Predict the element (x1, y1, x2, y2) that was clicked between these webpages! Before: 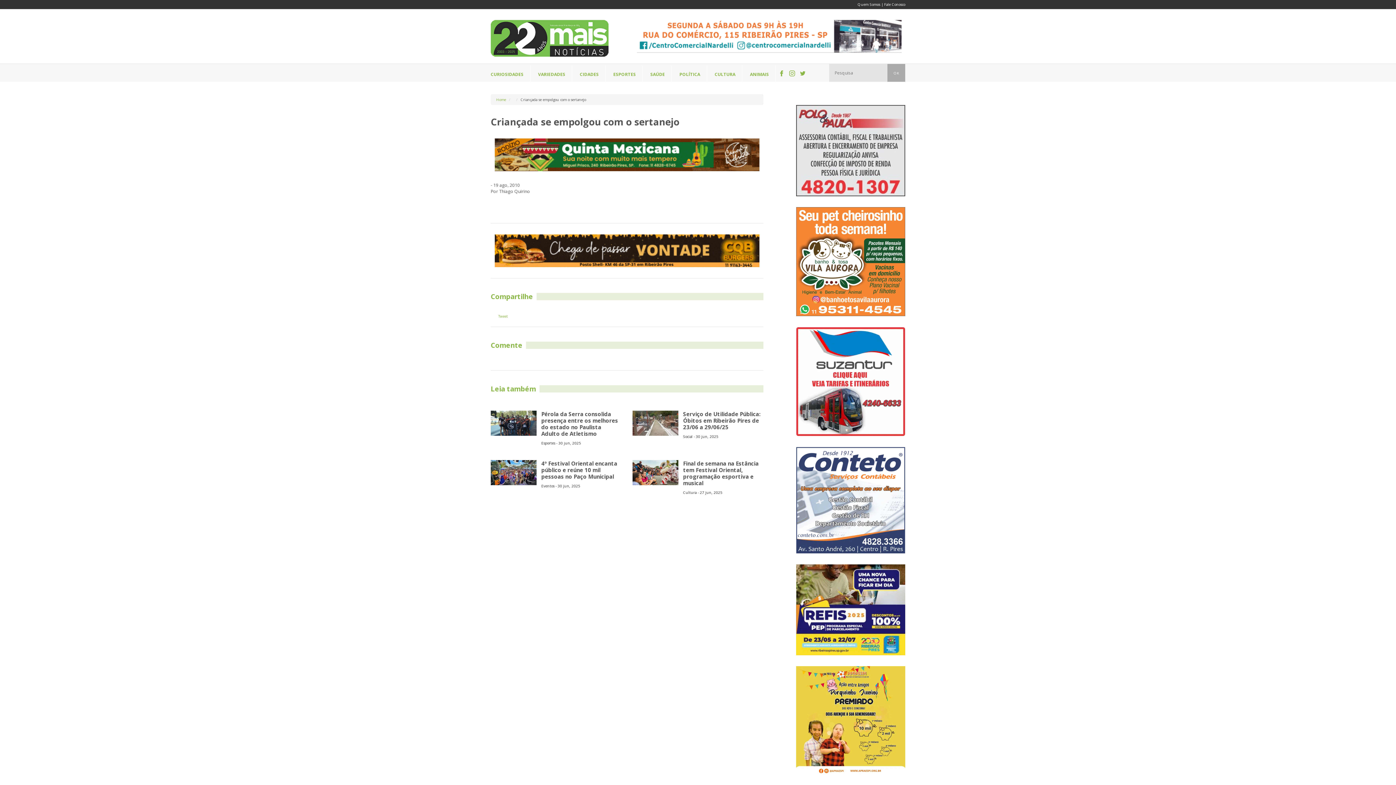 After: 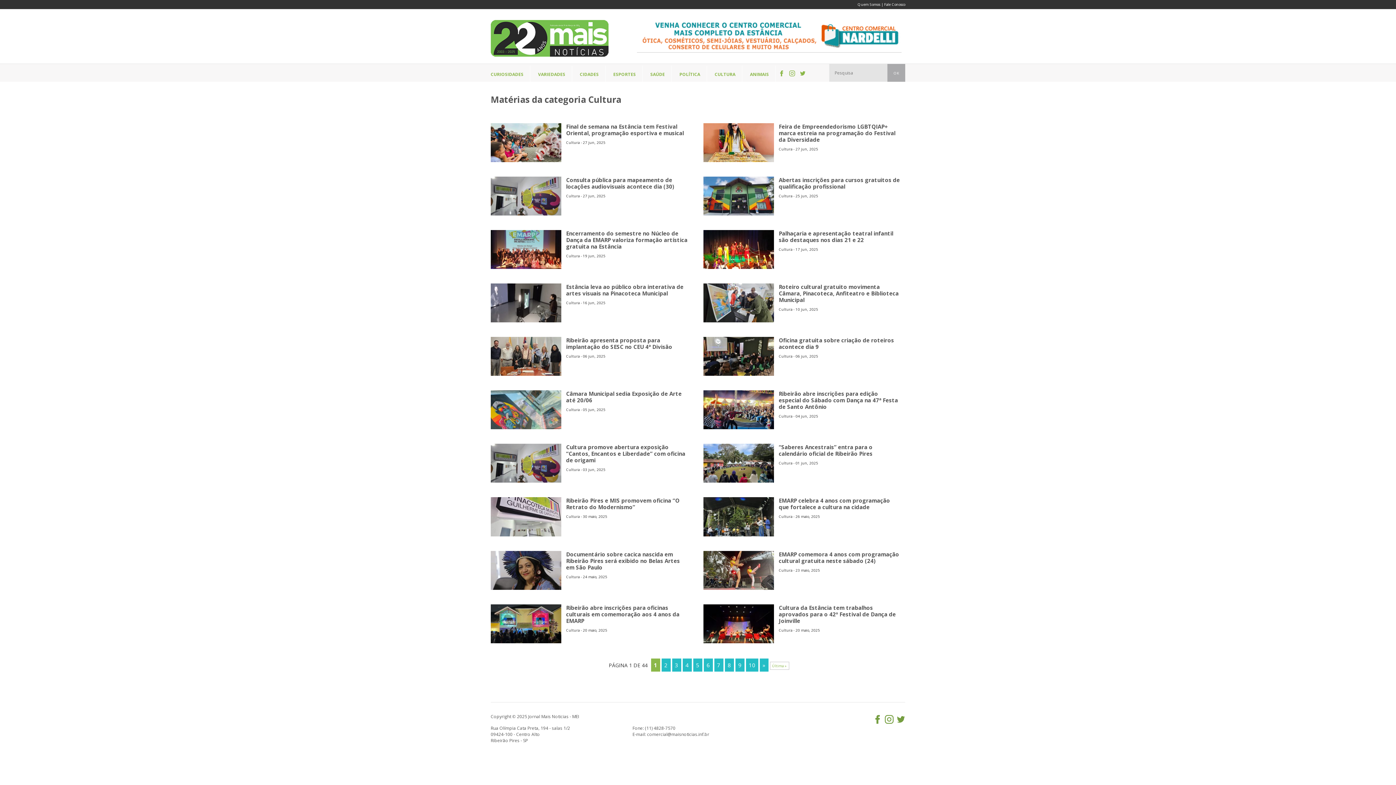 Action: bbox: (708, 65, 742, 83) label: CULTURA